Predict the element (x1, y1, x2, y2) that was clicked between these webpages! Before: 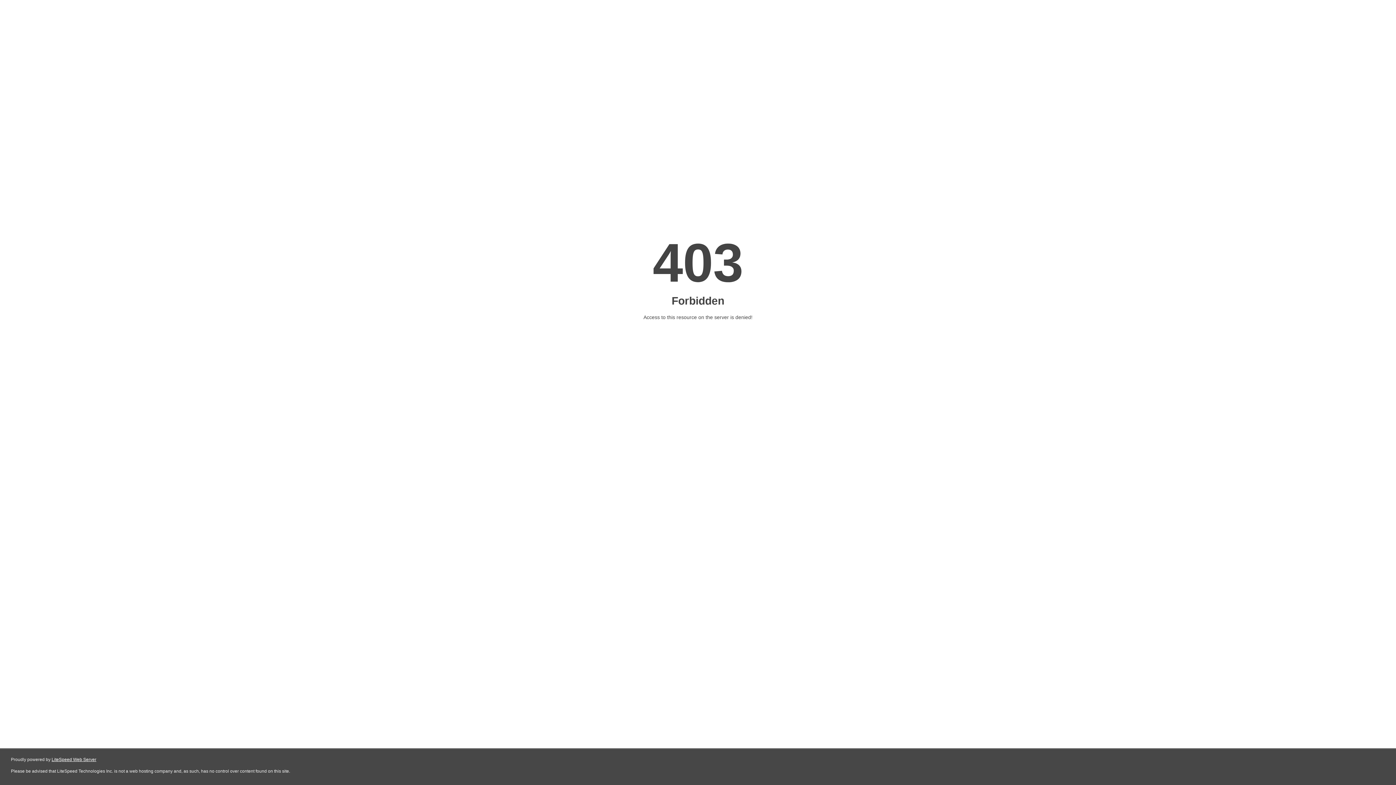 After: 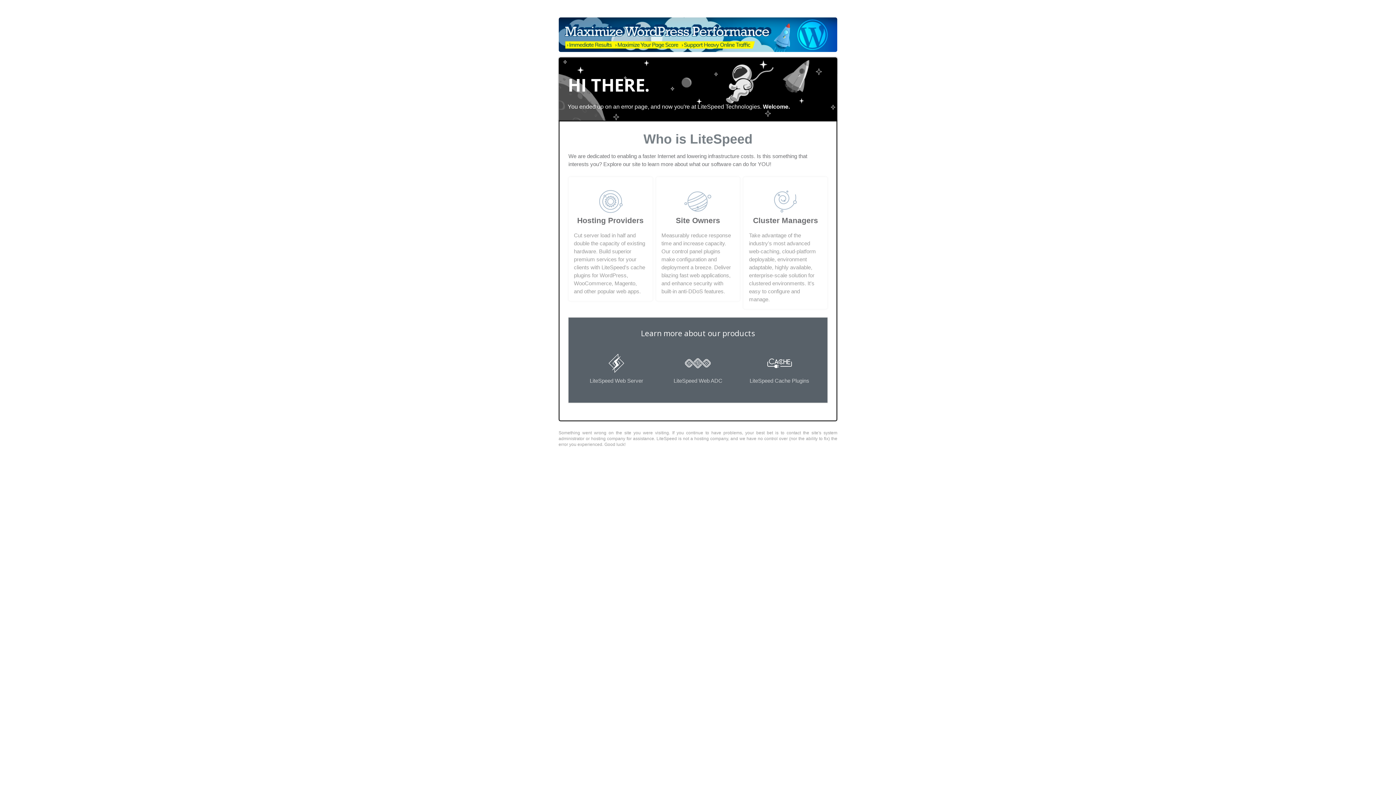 Action: label: LiteSpeed Web Server bbox: (51, 757, 96, 762)